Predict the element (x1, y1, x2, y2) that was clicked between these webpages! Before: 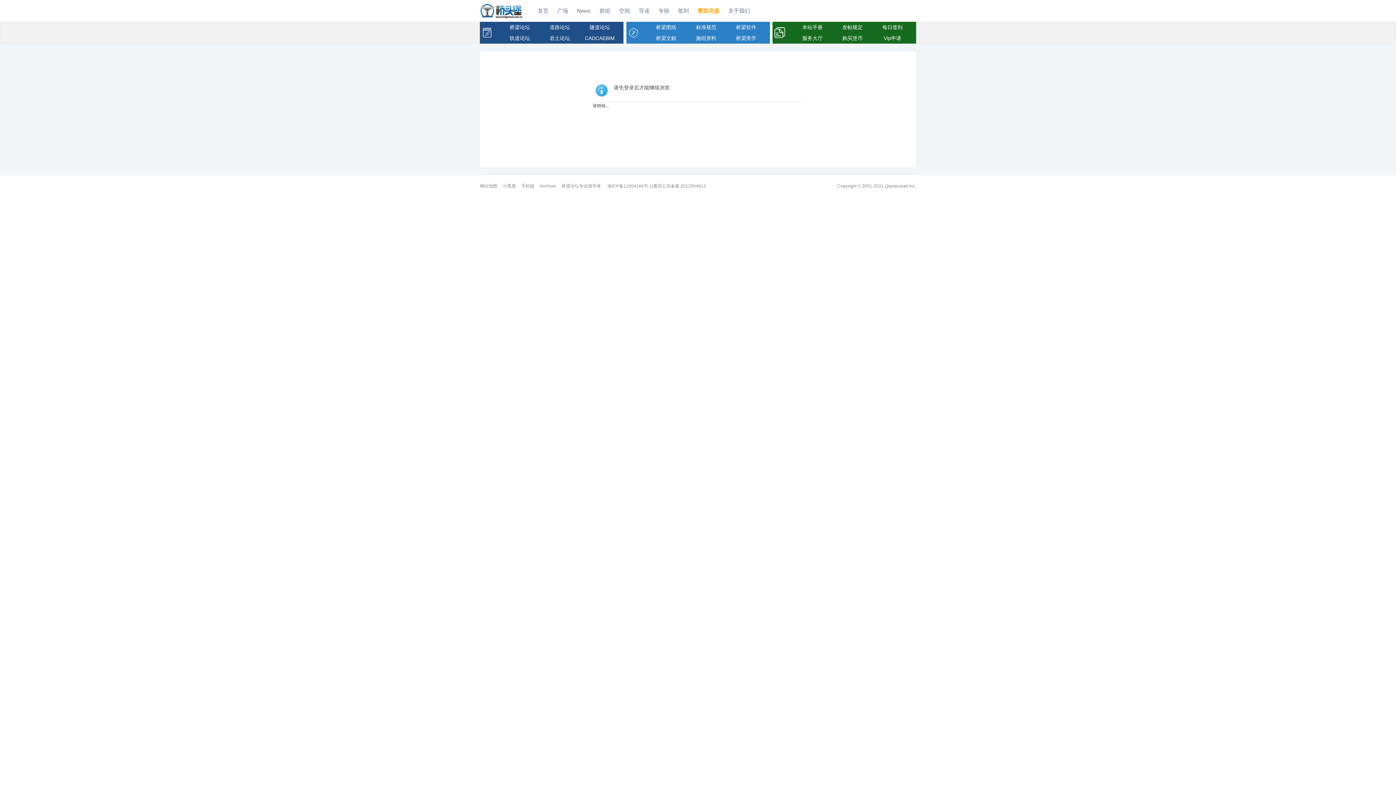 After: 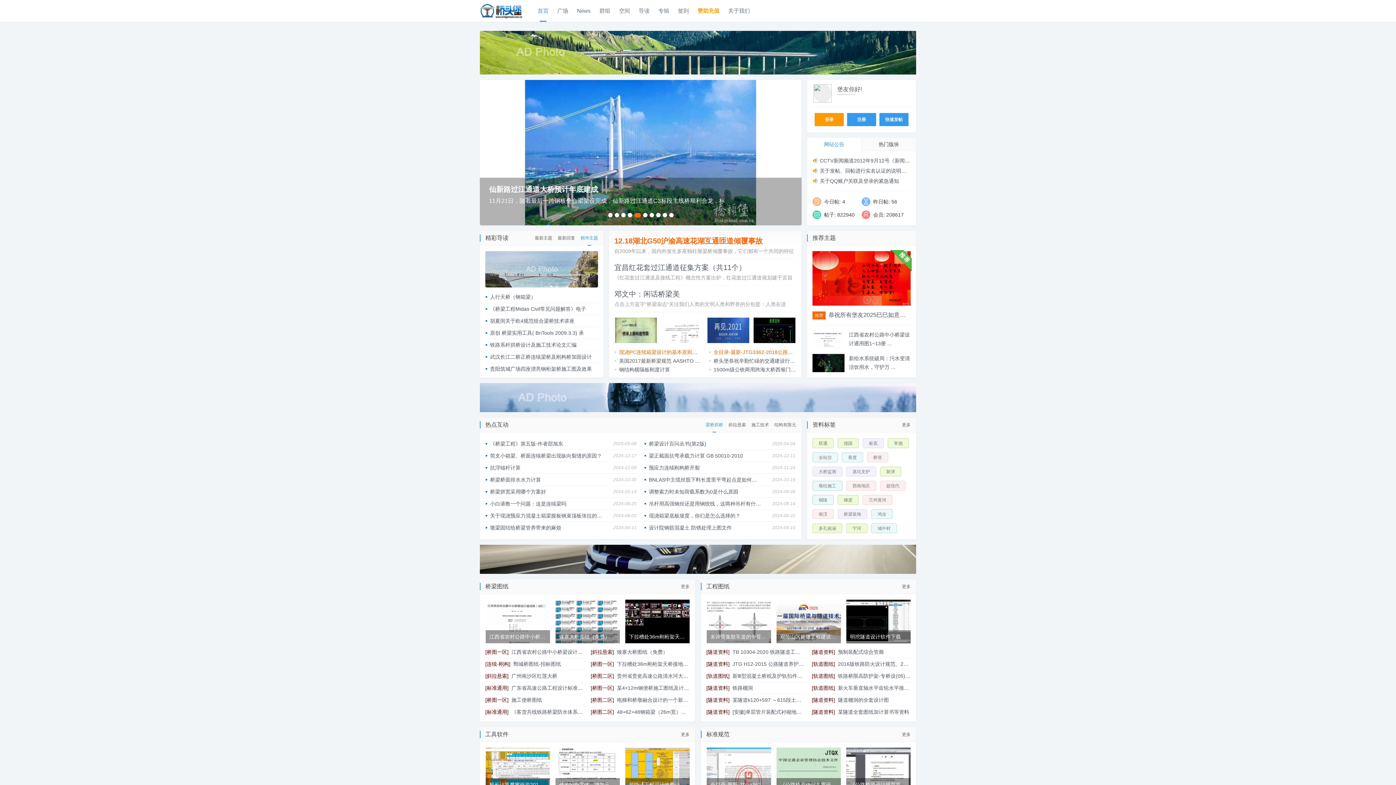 Action: label: 首页Portal bbox: (537, 7, 548, 13)